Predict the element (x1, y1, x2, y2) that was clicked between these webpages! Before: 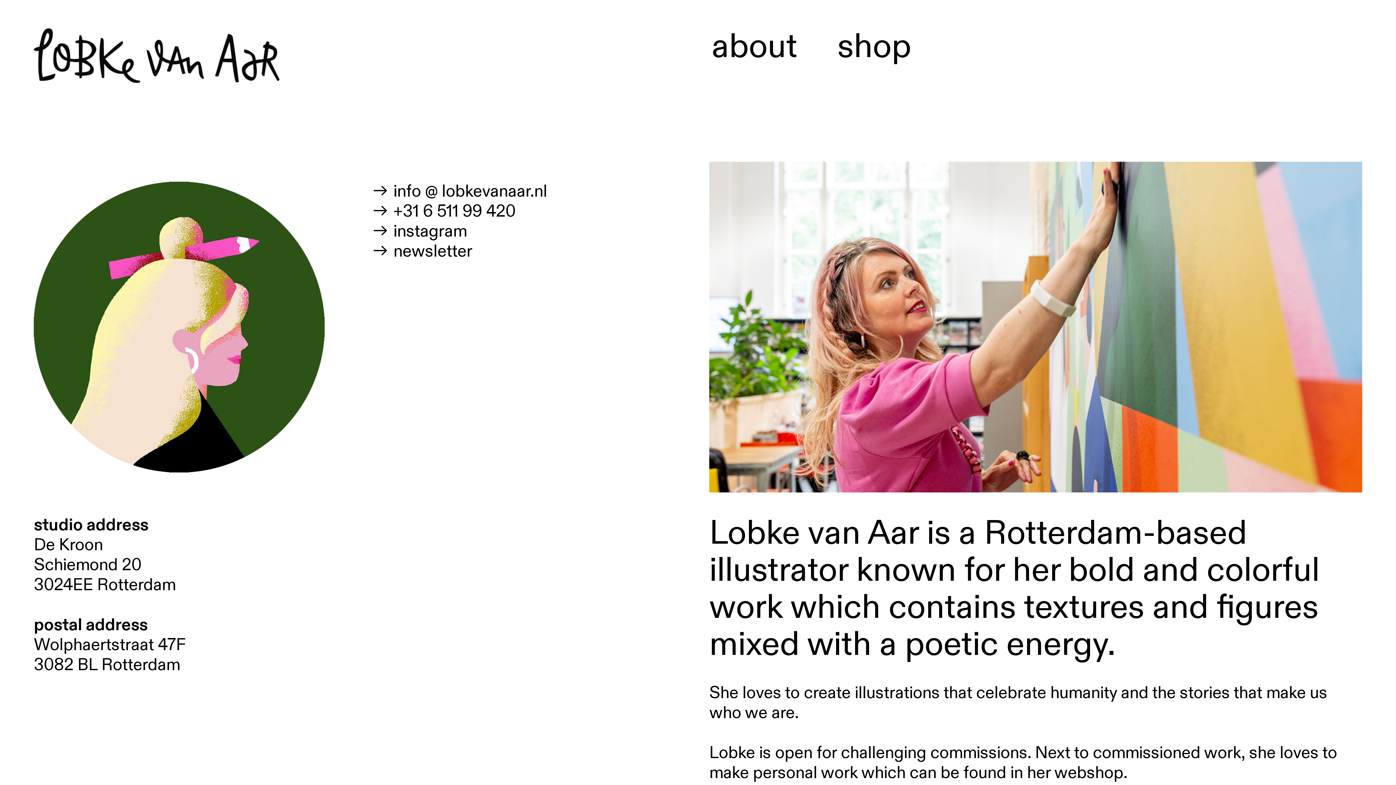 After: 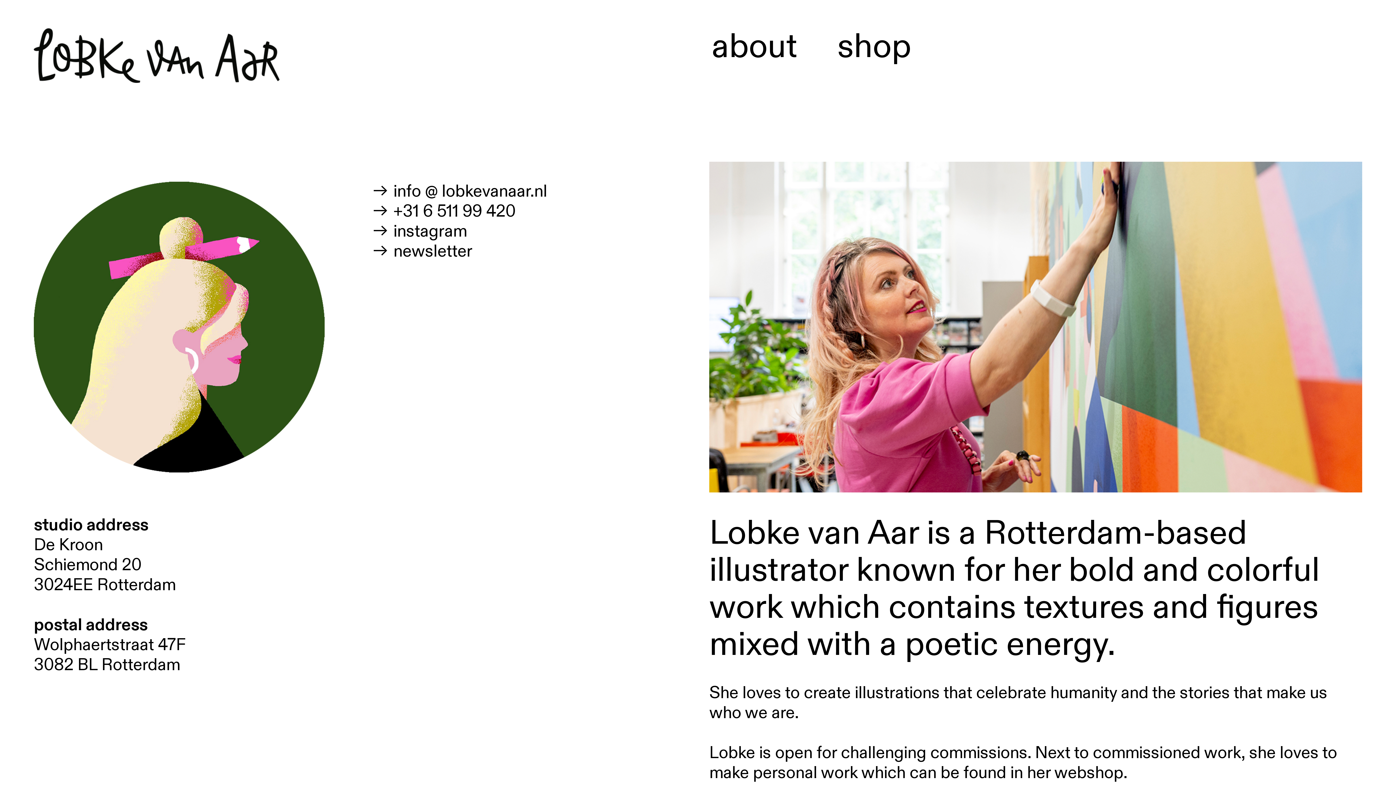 Action: bbox: (33, 534, 103, 556) label: De Kroon